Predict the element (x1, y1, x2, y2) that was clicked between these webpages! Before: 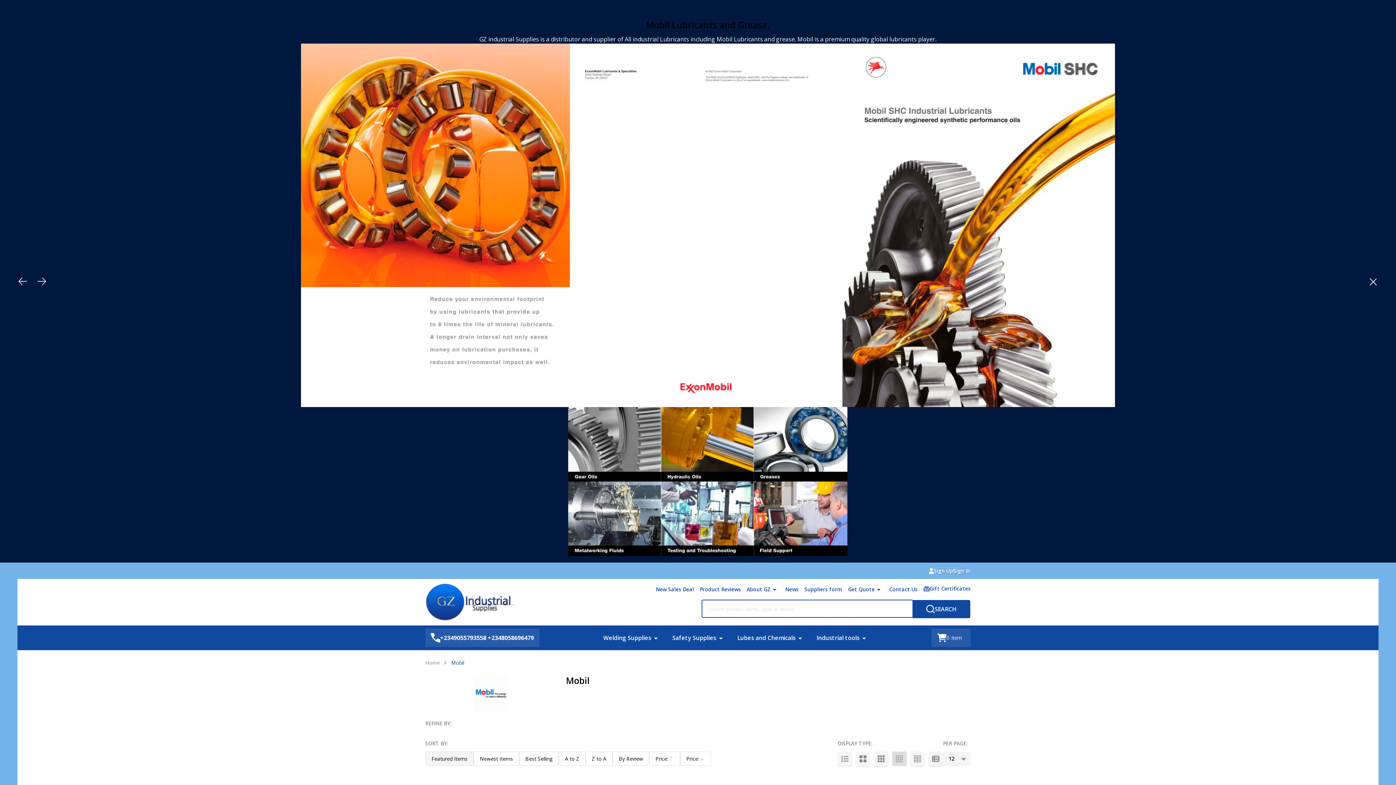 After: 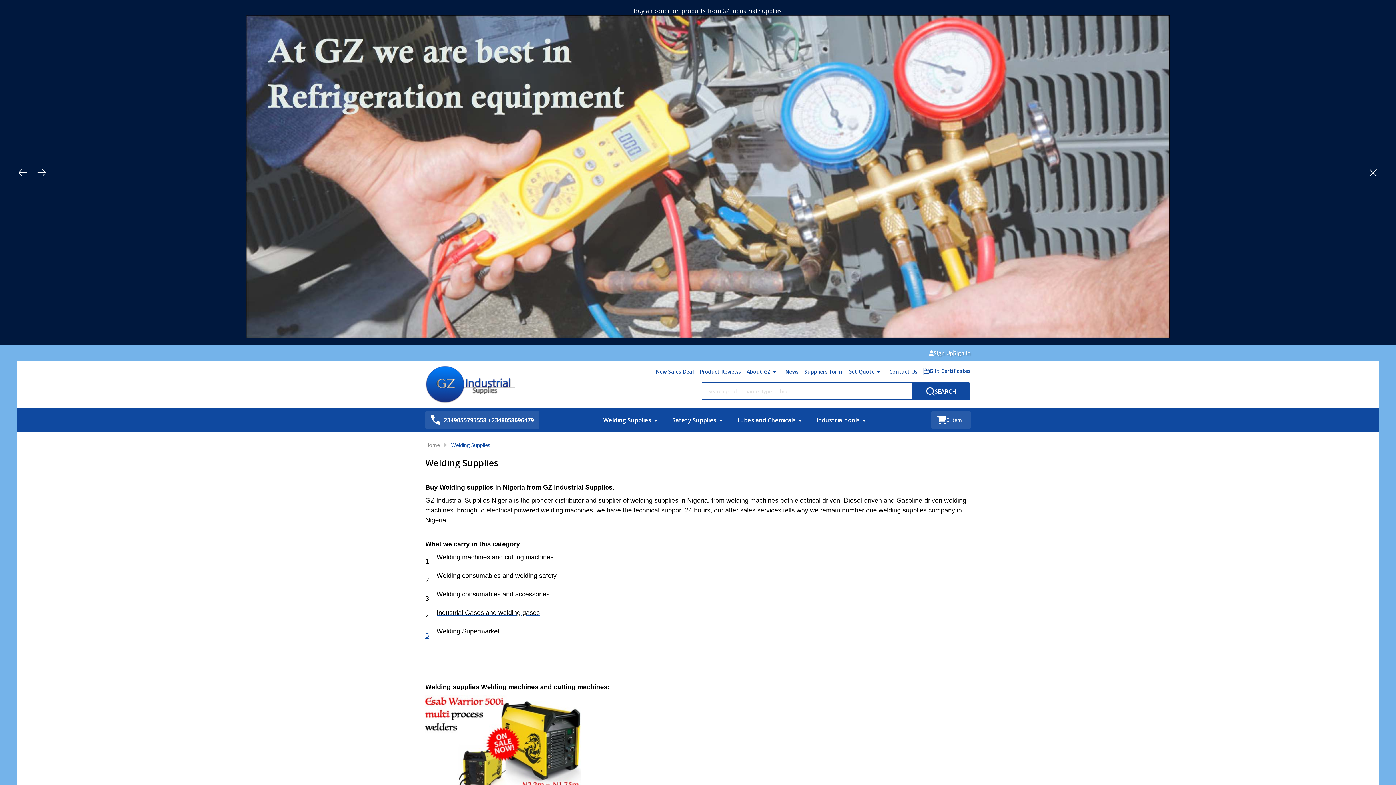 Action: bbox: (597, 630, 660, 646) label: Welding Supplies